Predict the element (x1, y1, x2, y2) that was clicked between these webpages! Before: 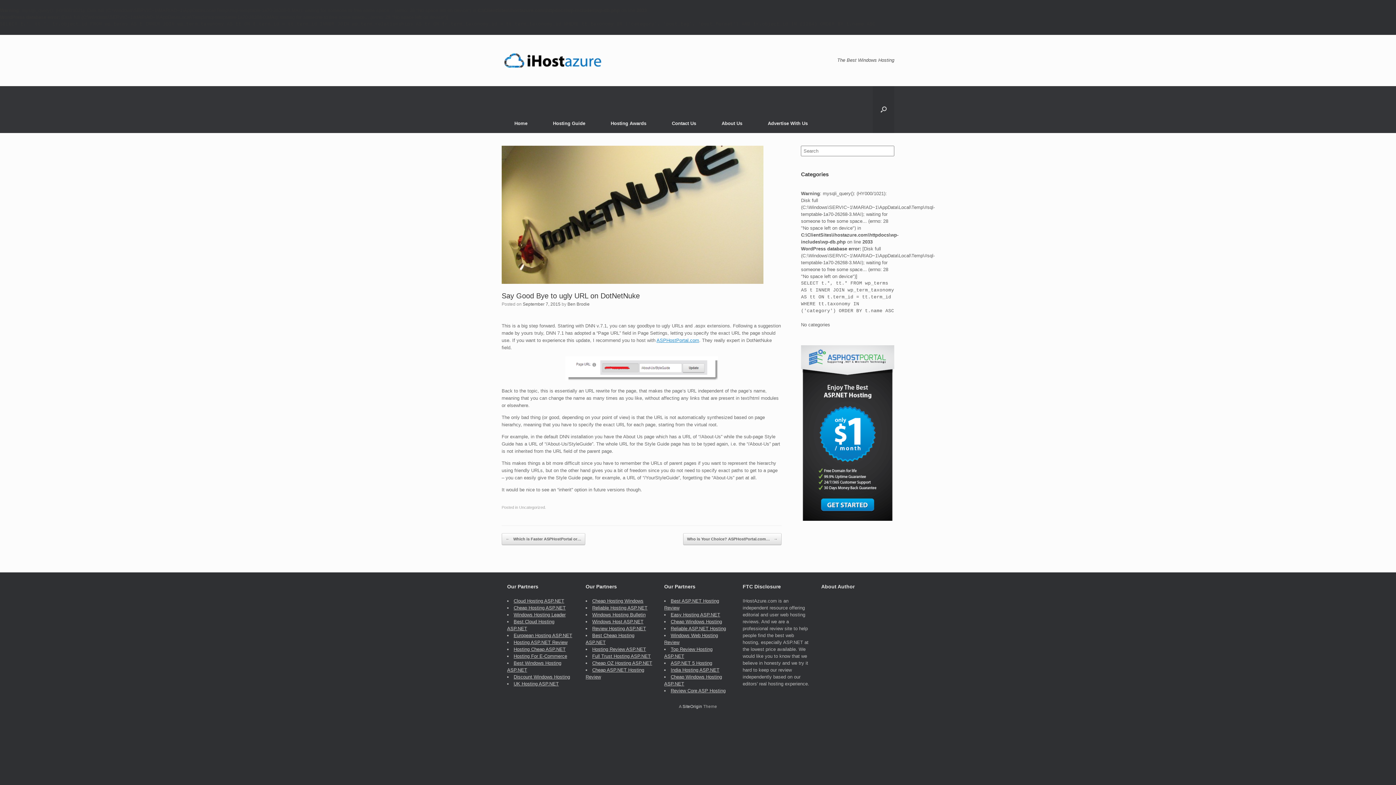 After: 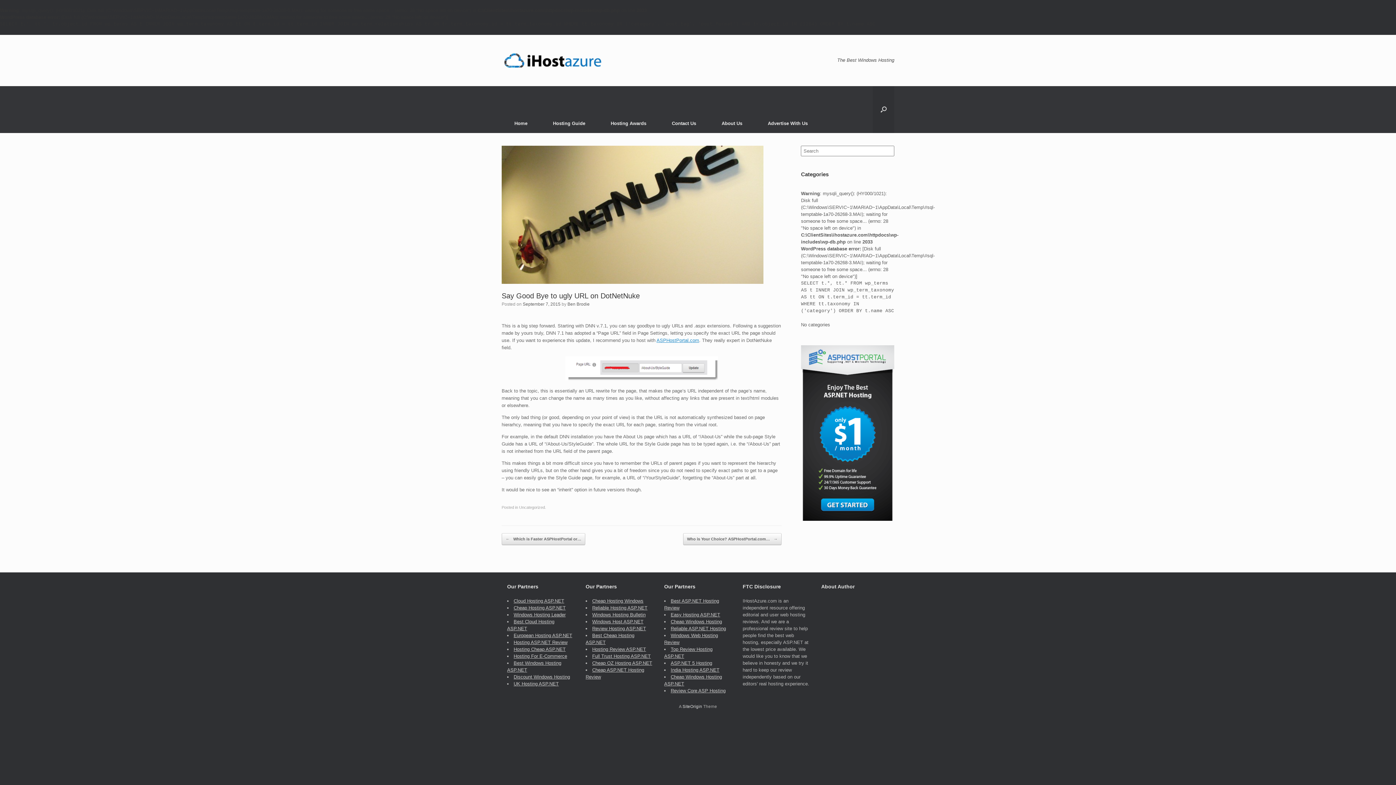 Action: bbox: (592, 626, 646, 631) label: Review Hosting ASP.NET